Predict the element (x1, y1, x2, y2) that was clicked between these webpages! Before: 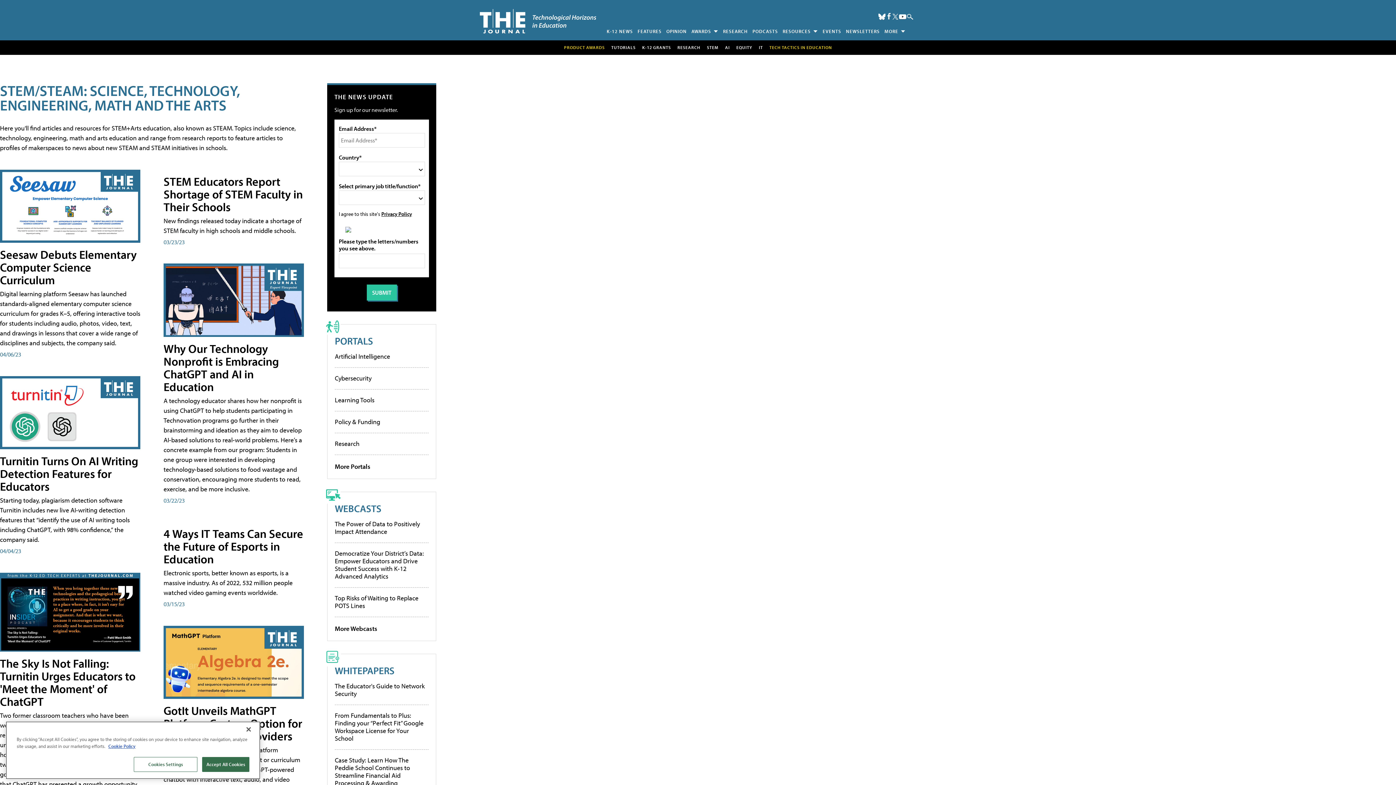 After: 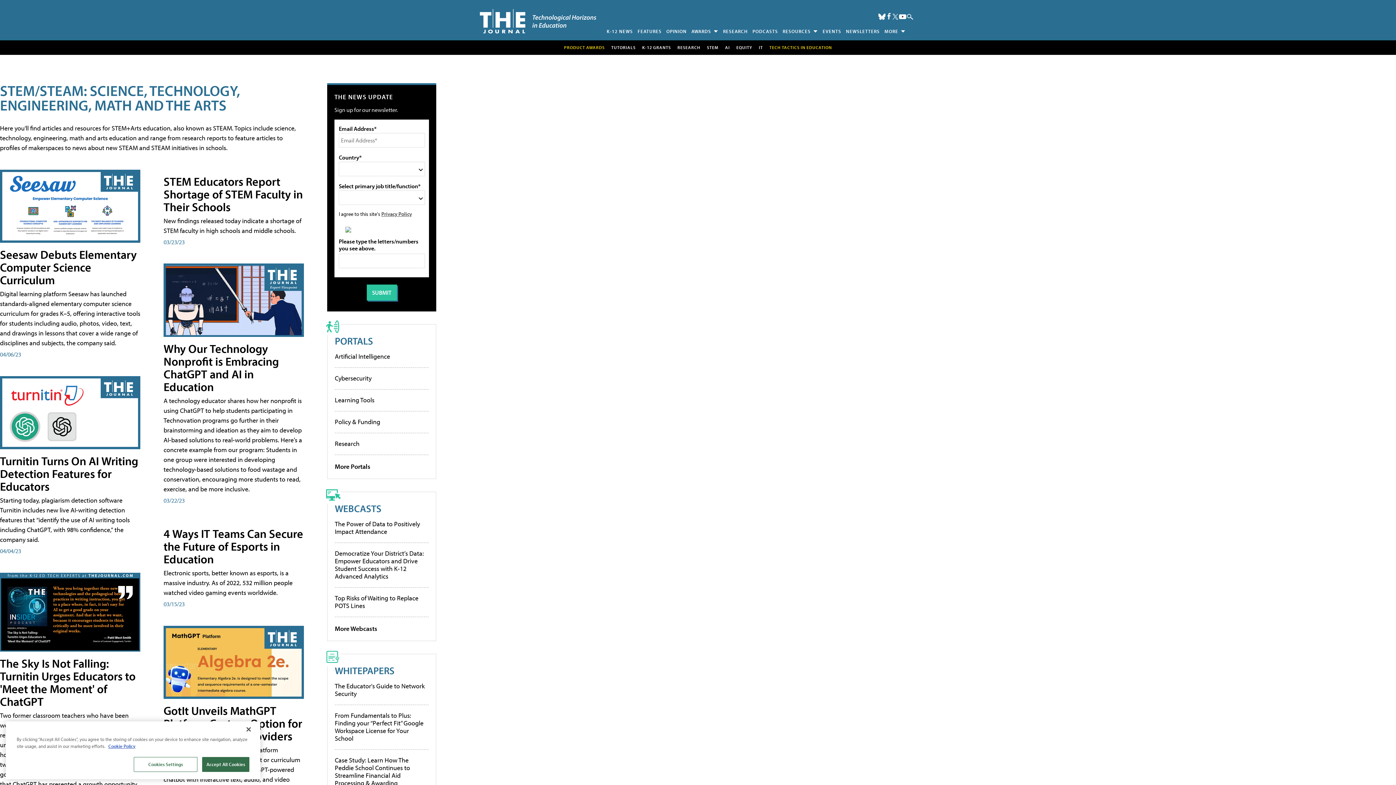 Action: label: Privacy Policy bbox: (381, 210, 412, 217)